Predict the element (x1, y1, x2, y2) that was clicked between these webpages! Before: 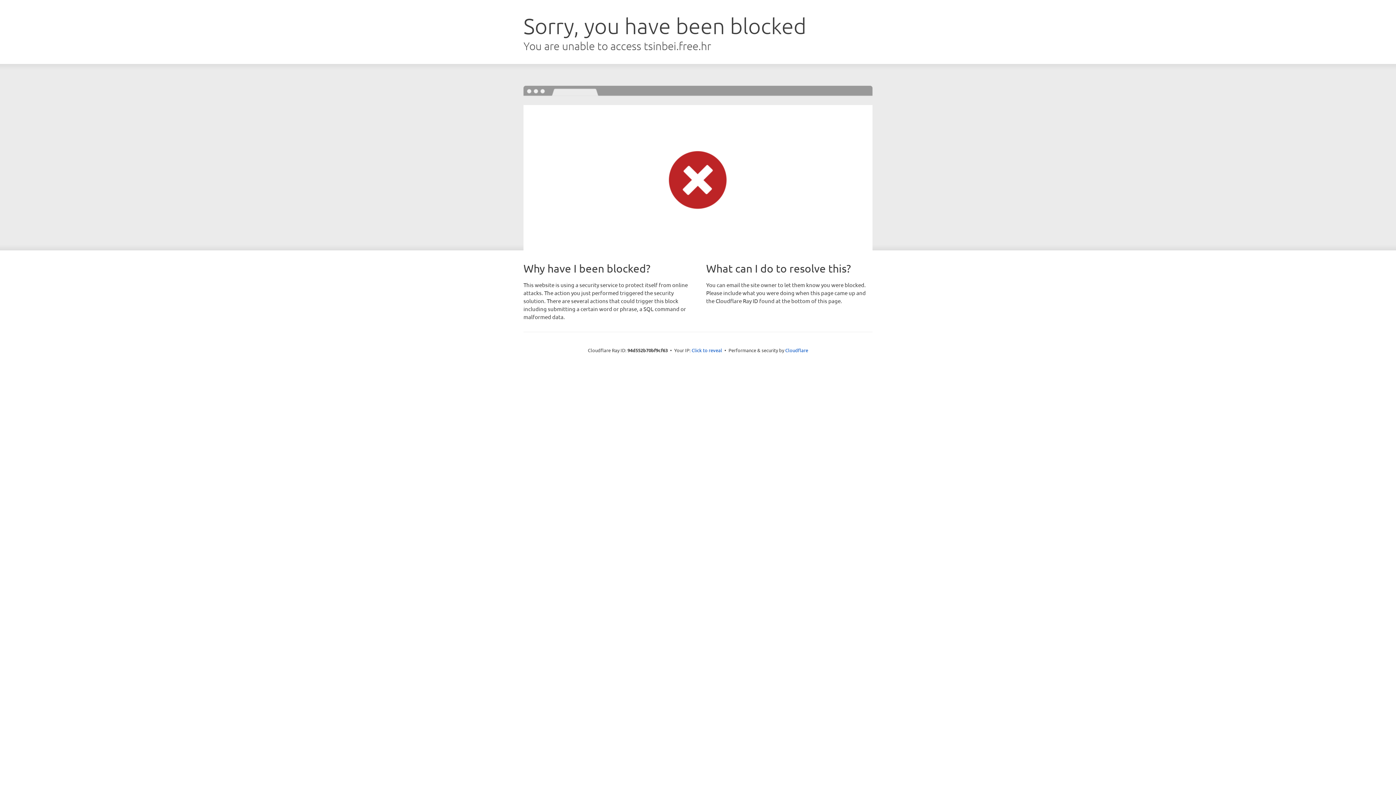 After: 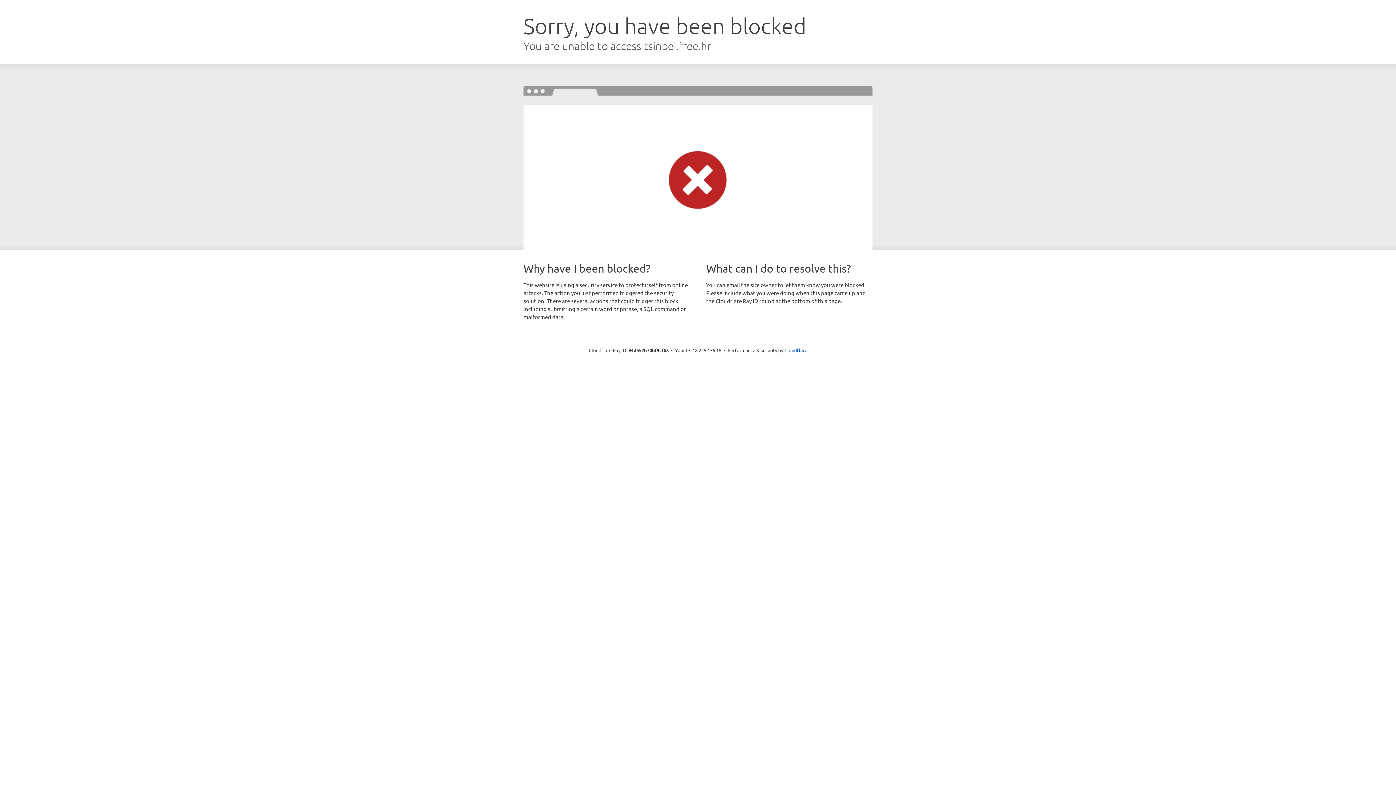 Action: label: Click to reveal bbox: (691, 346, 722, 353)